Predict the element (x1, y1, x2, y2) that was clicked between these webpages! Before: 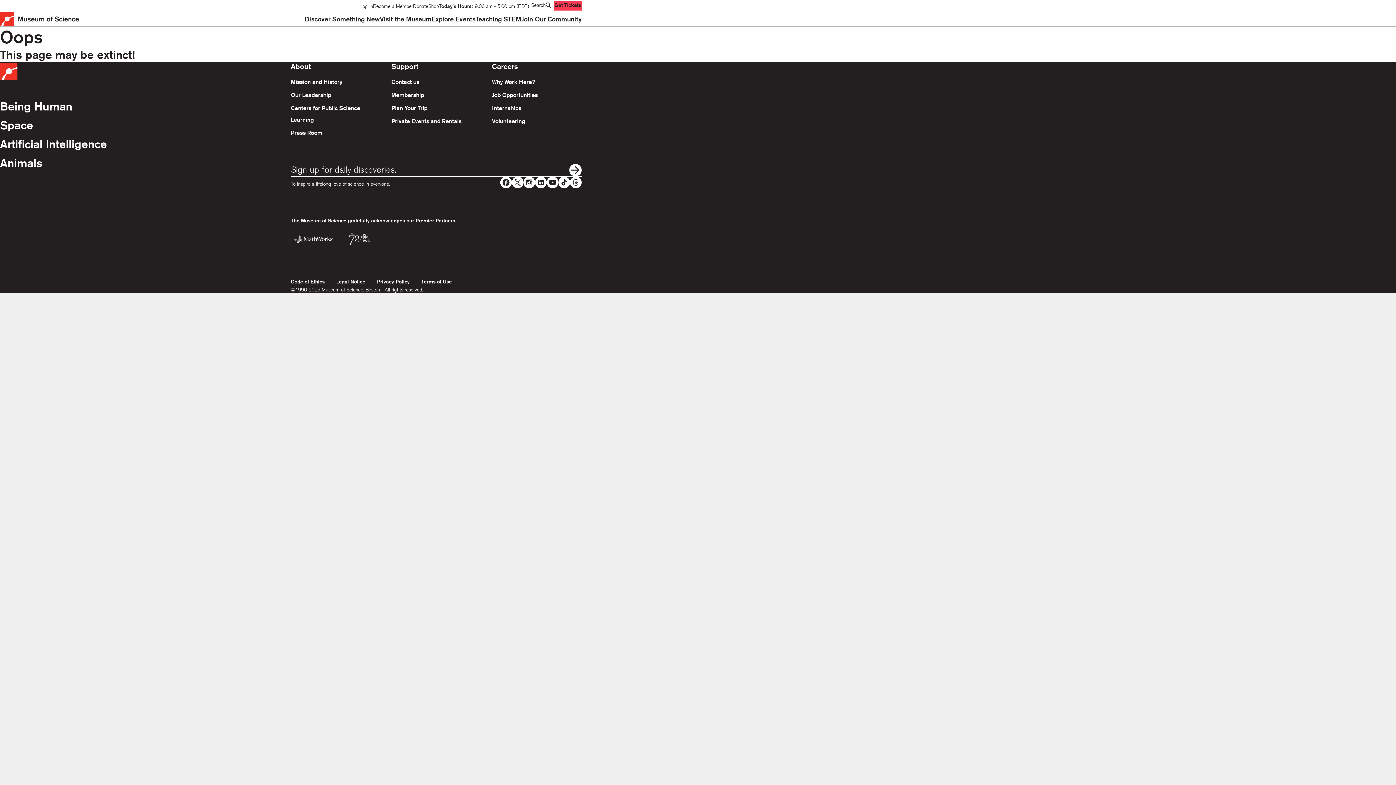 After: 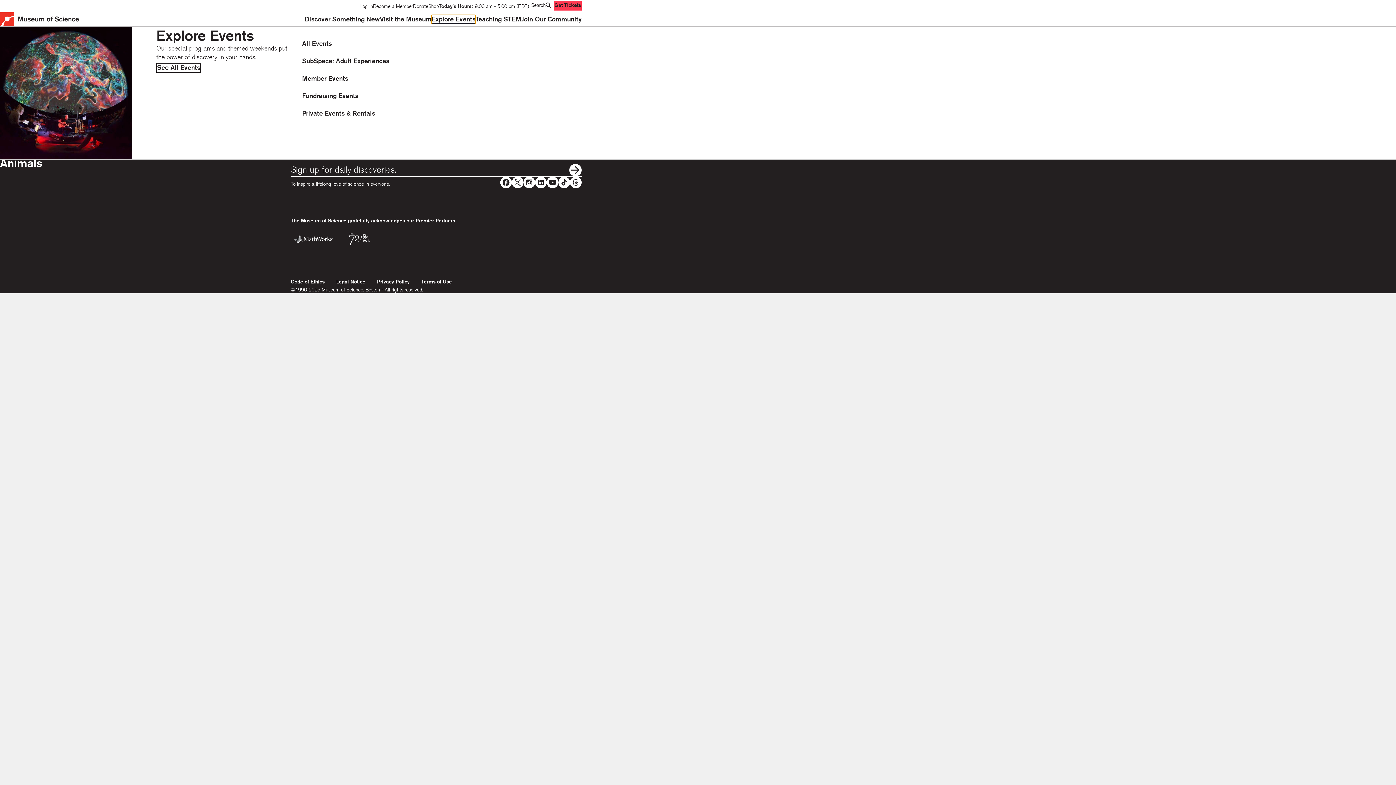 Action: label: Explore Events bbox: (431, 14, 475, 24)